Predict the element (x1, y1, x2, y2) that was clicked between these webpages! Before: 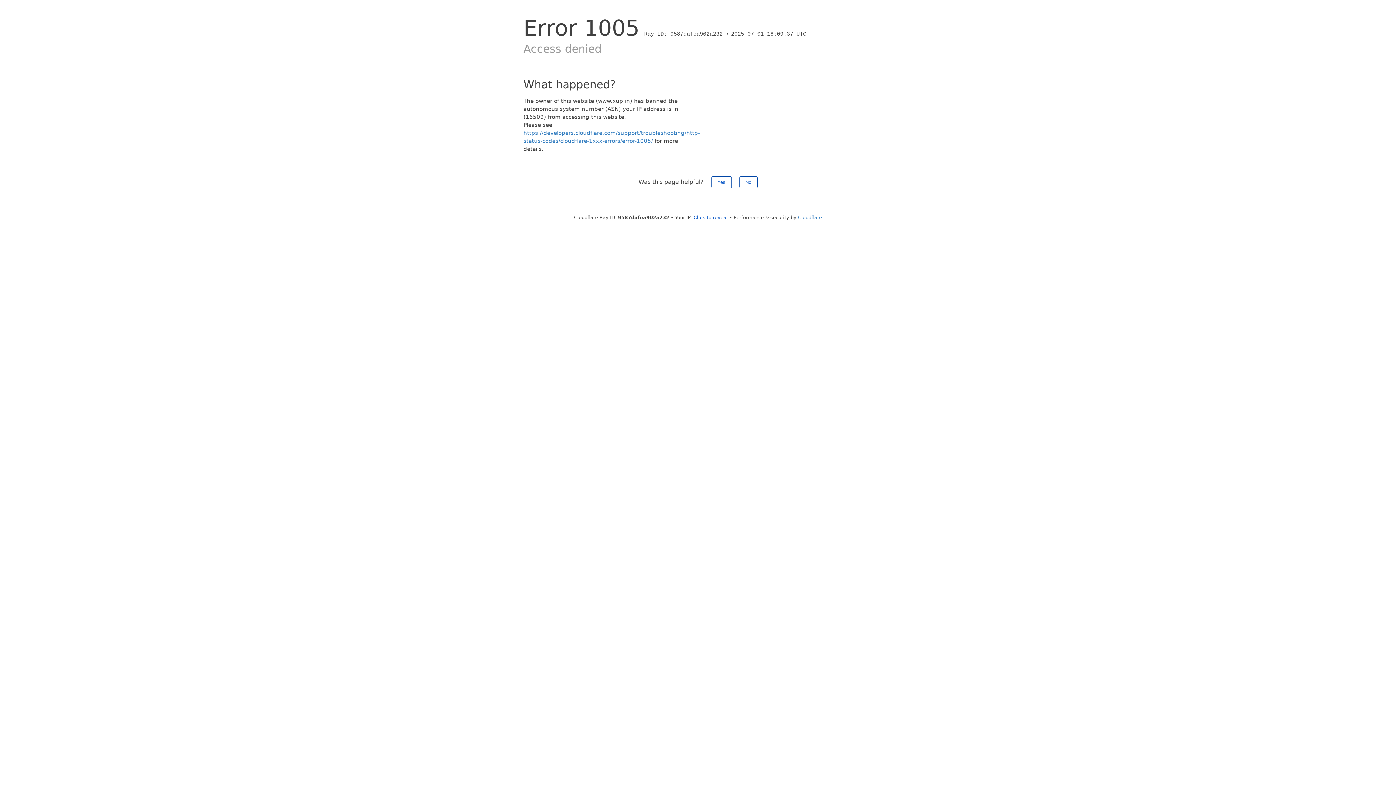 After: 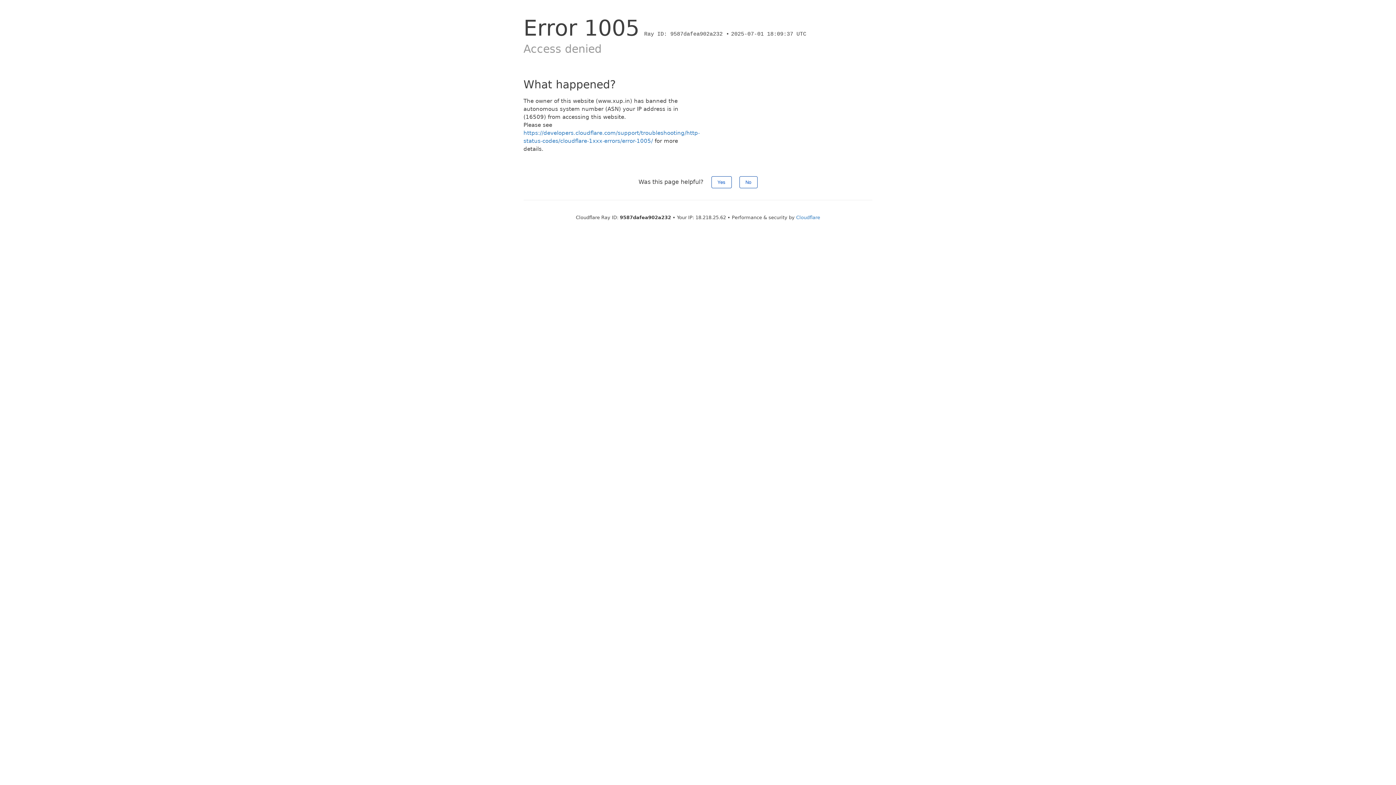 Action: bbox: (693, 214, 728, 220) label: Click to reveal